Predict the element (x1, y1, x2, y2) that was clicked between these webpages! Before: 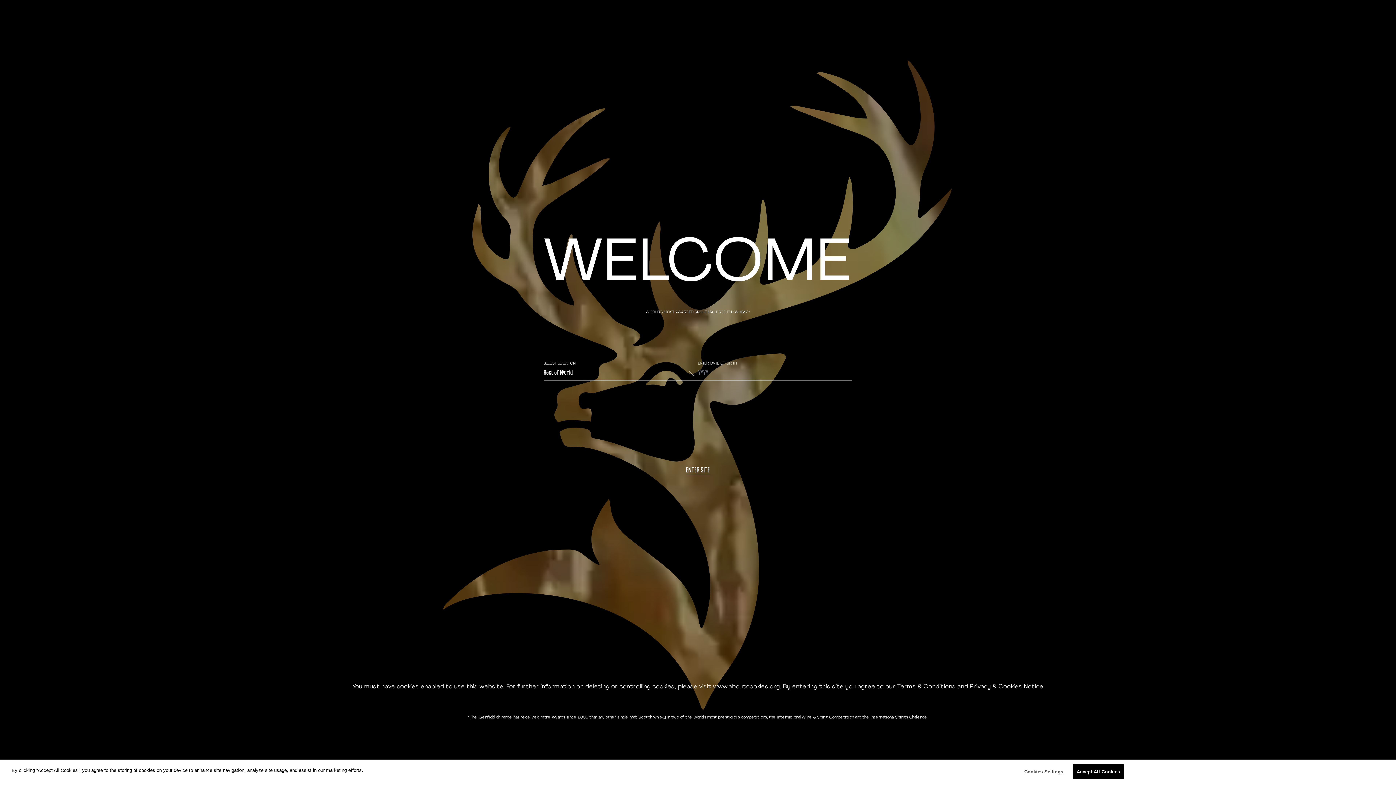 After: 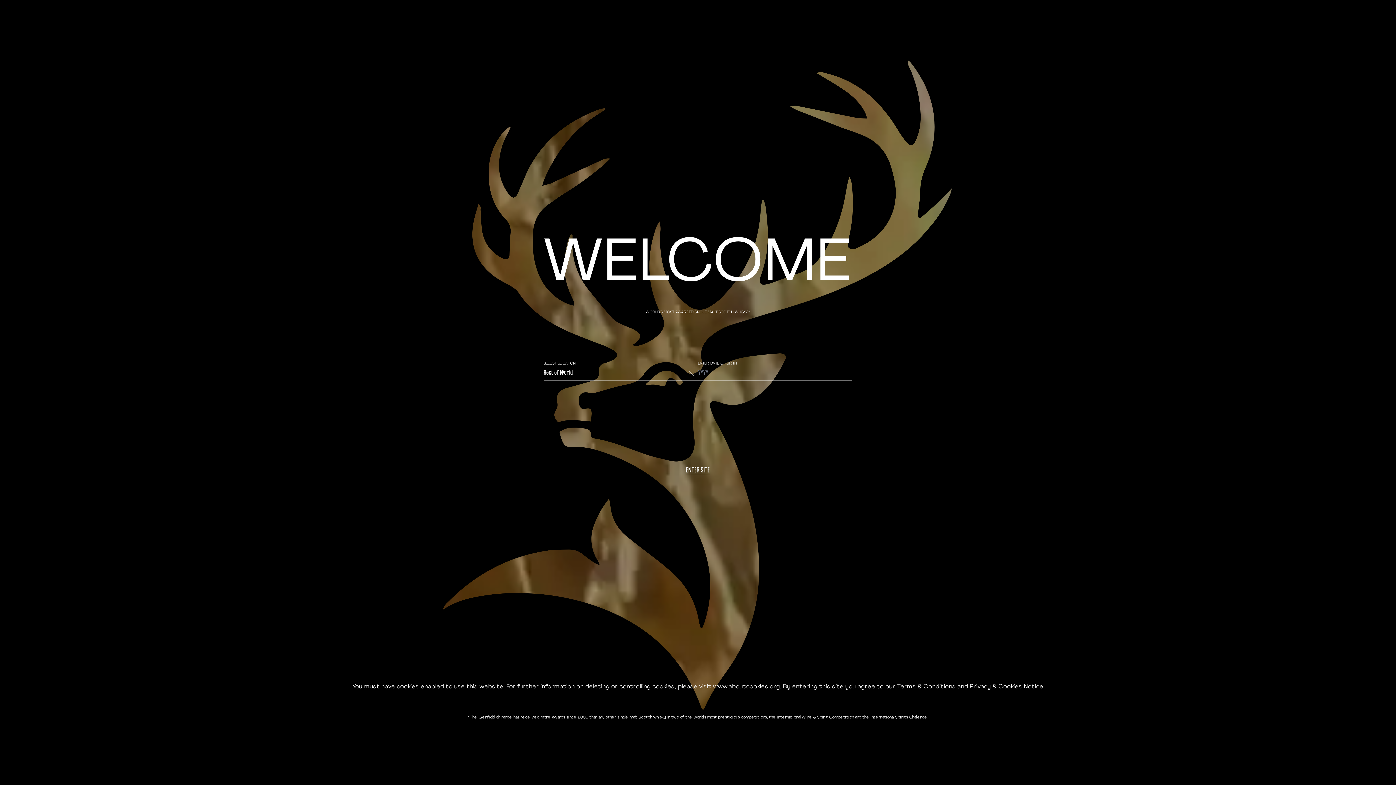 Action: bbox: (1072, 764, 1124, 779) label: Accept All Cookies